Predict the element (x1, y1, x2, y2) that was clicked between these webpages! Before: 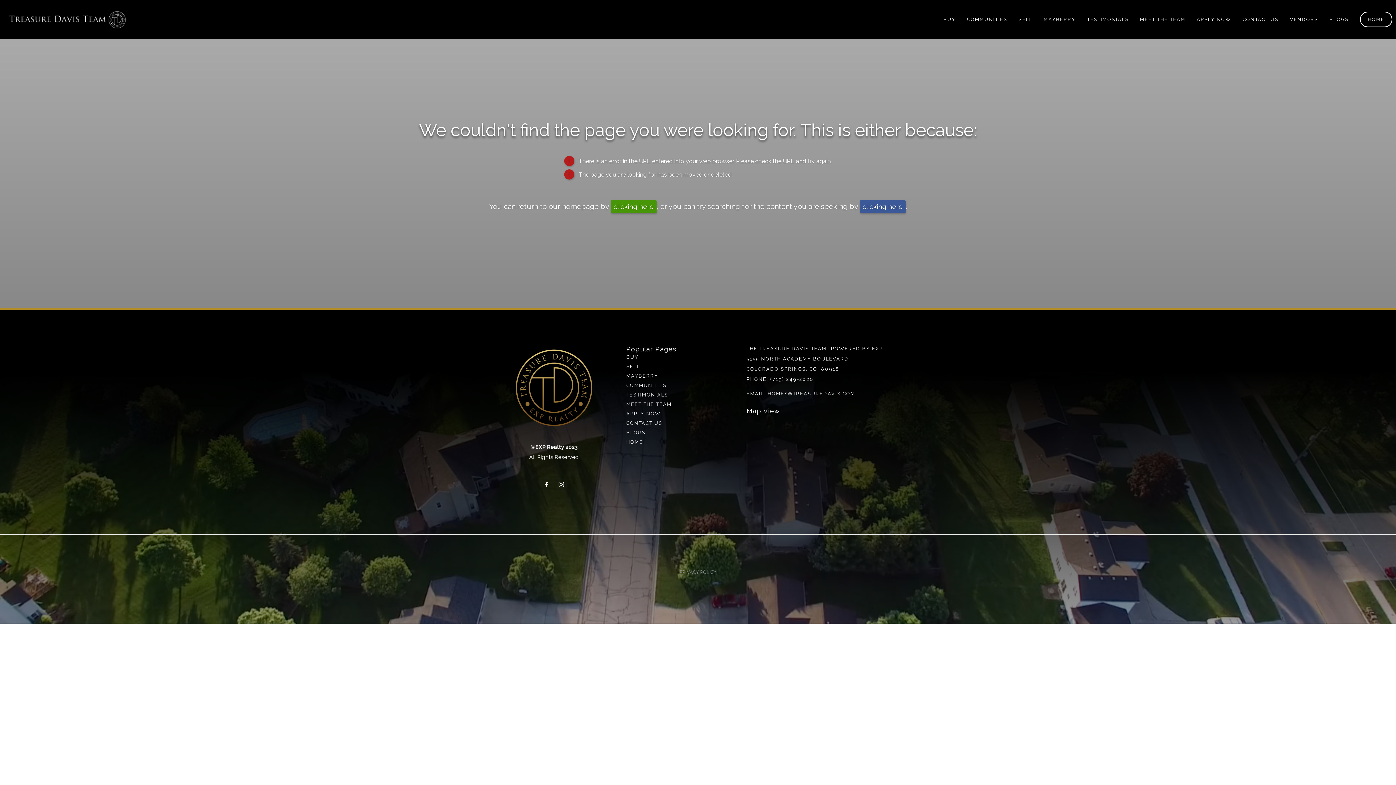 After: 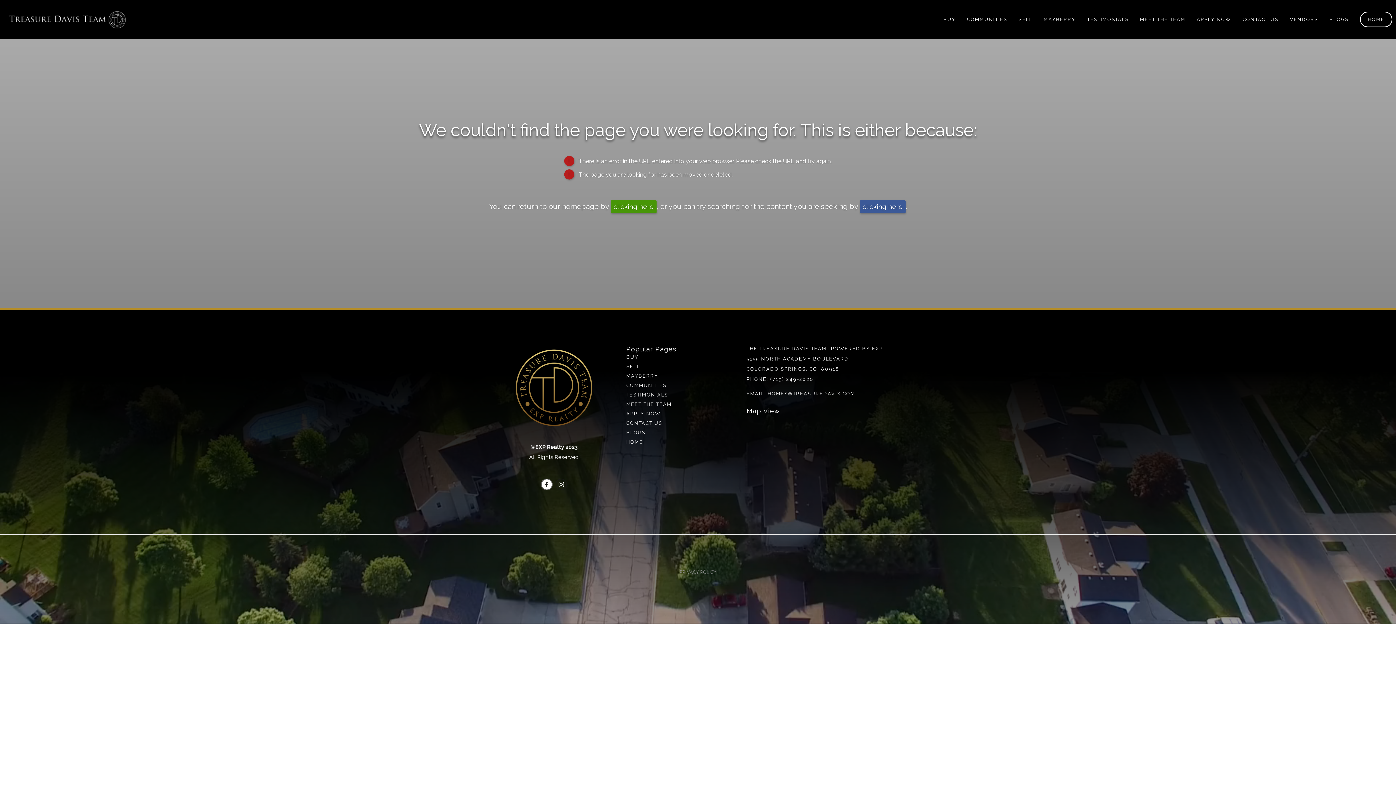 Action: label: Facebook (opens in new tab) bbox: (541, 478, 552, 490)